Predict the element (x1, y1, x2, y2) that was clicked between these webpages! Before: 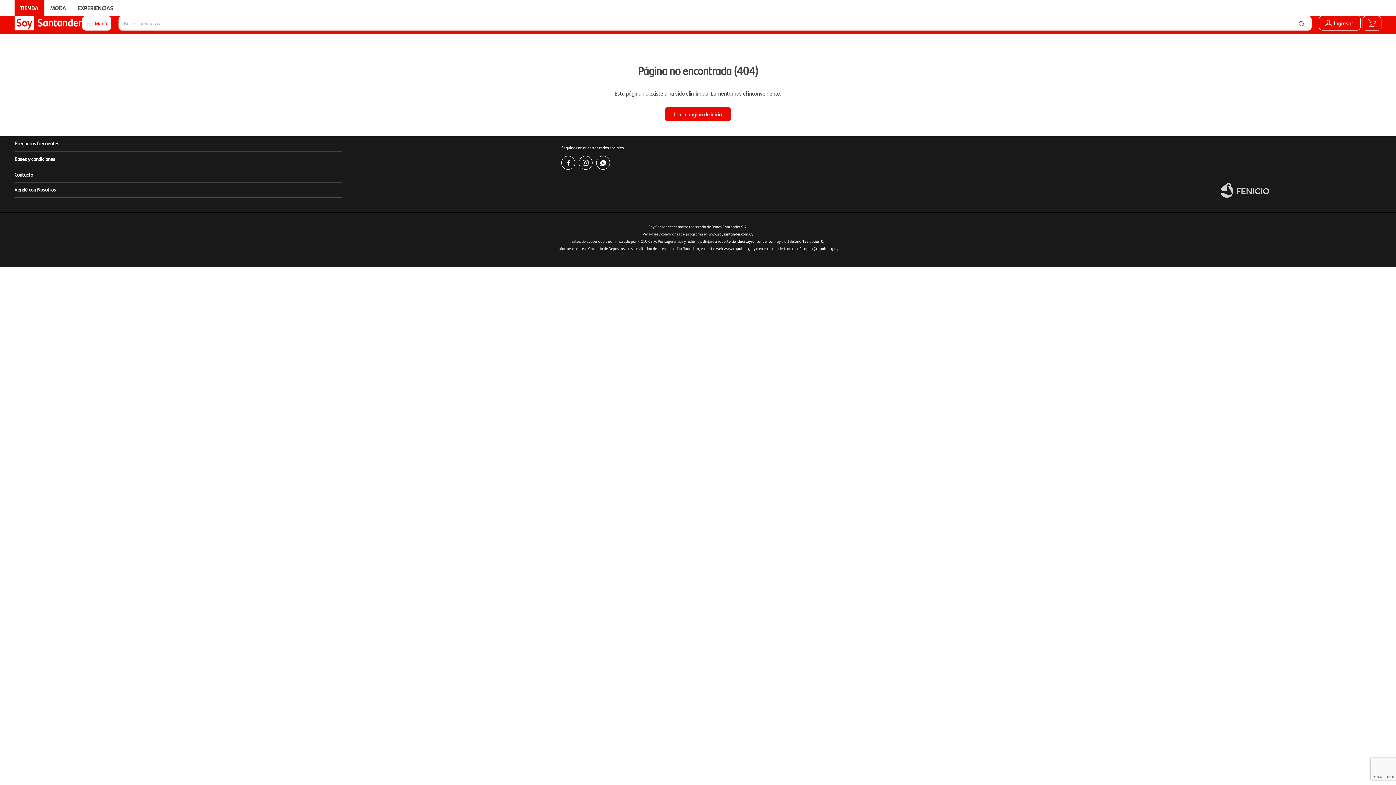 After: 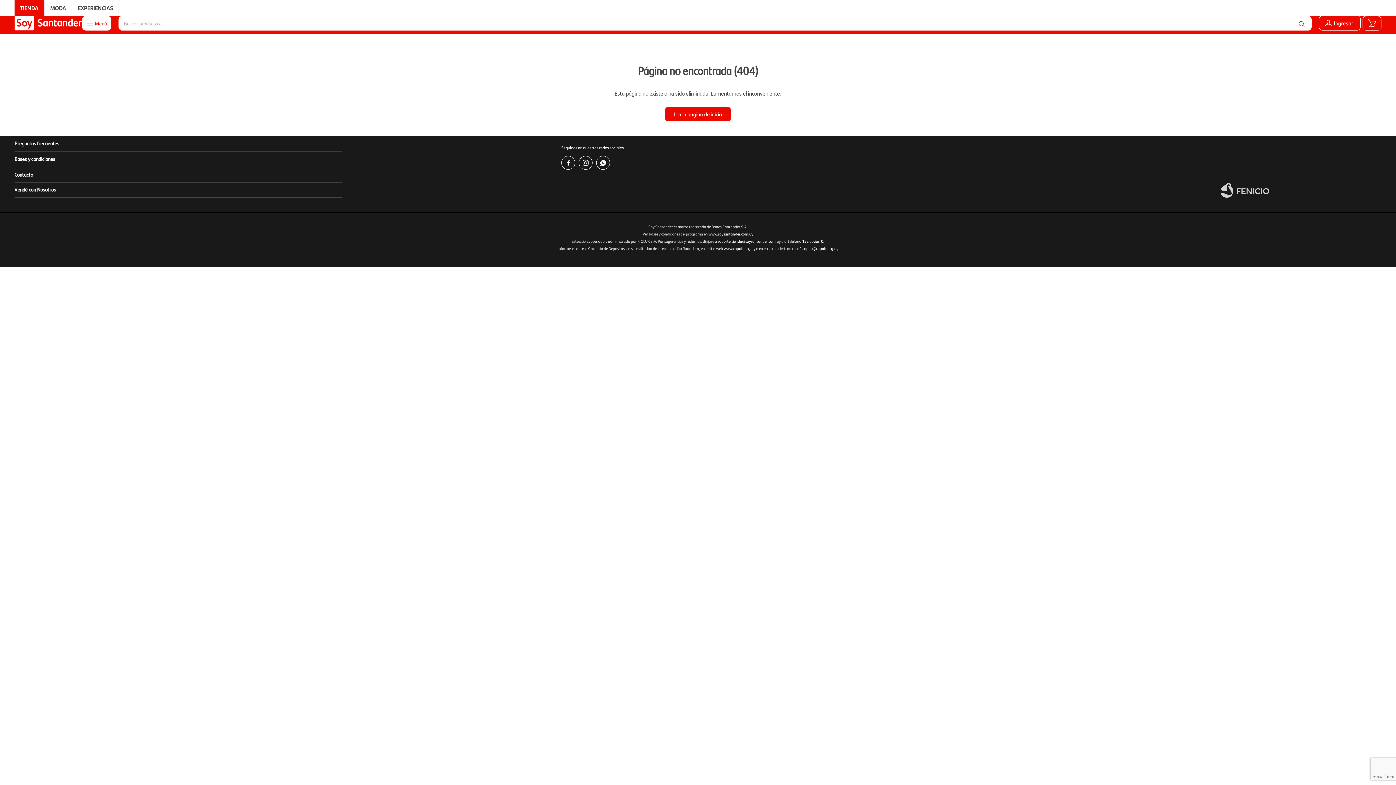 Action: label: Fenicio eCommerce Uruguay bbox: (1108, 183, 1381, 197)